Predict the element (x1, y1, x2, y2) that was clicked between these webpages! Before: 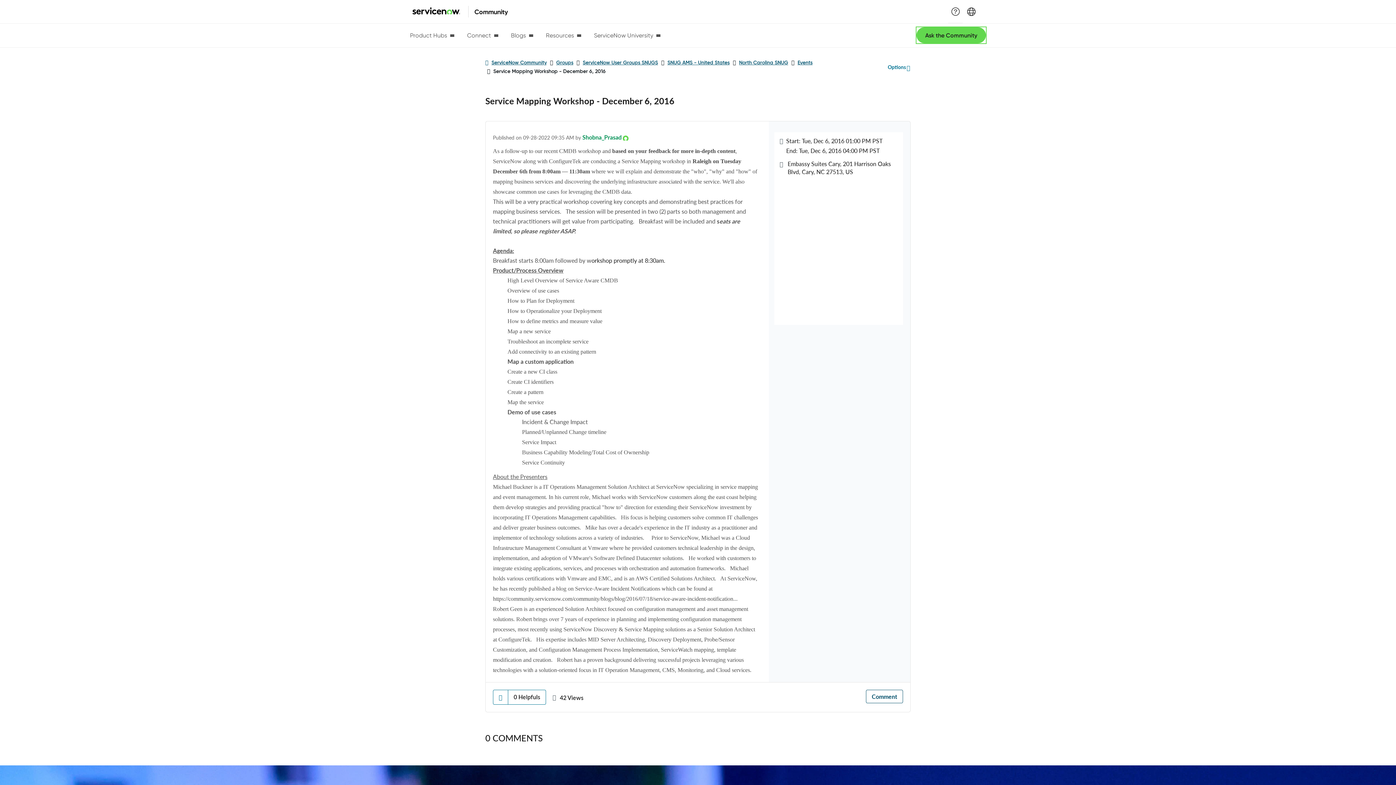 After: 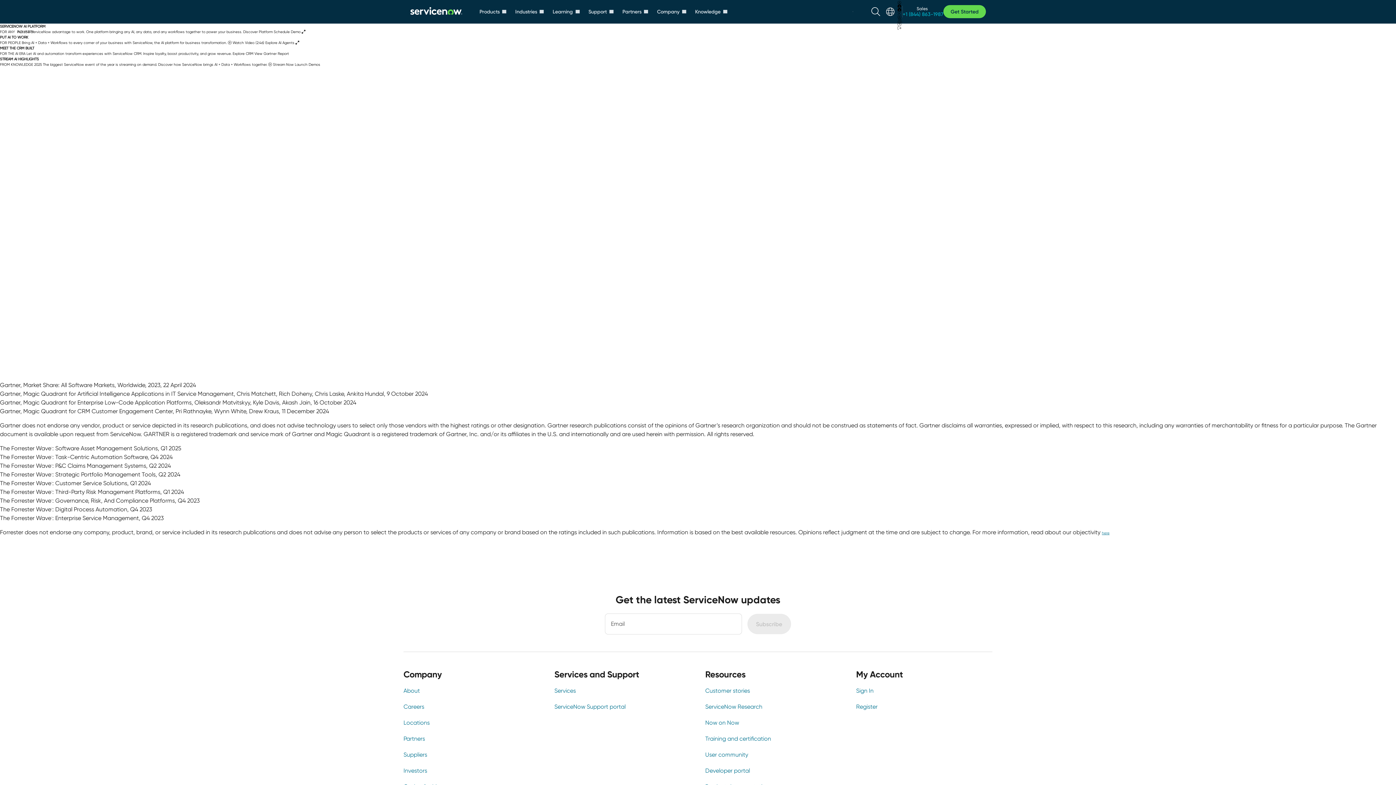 Action: bbox: (410, 2, 462, 20)